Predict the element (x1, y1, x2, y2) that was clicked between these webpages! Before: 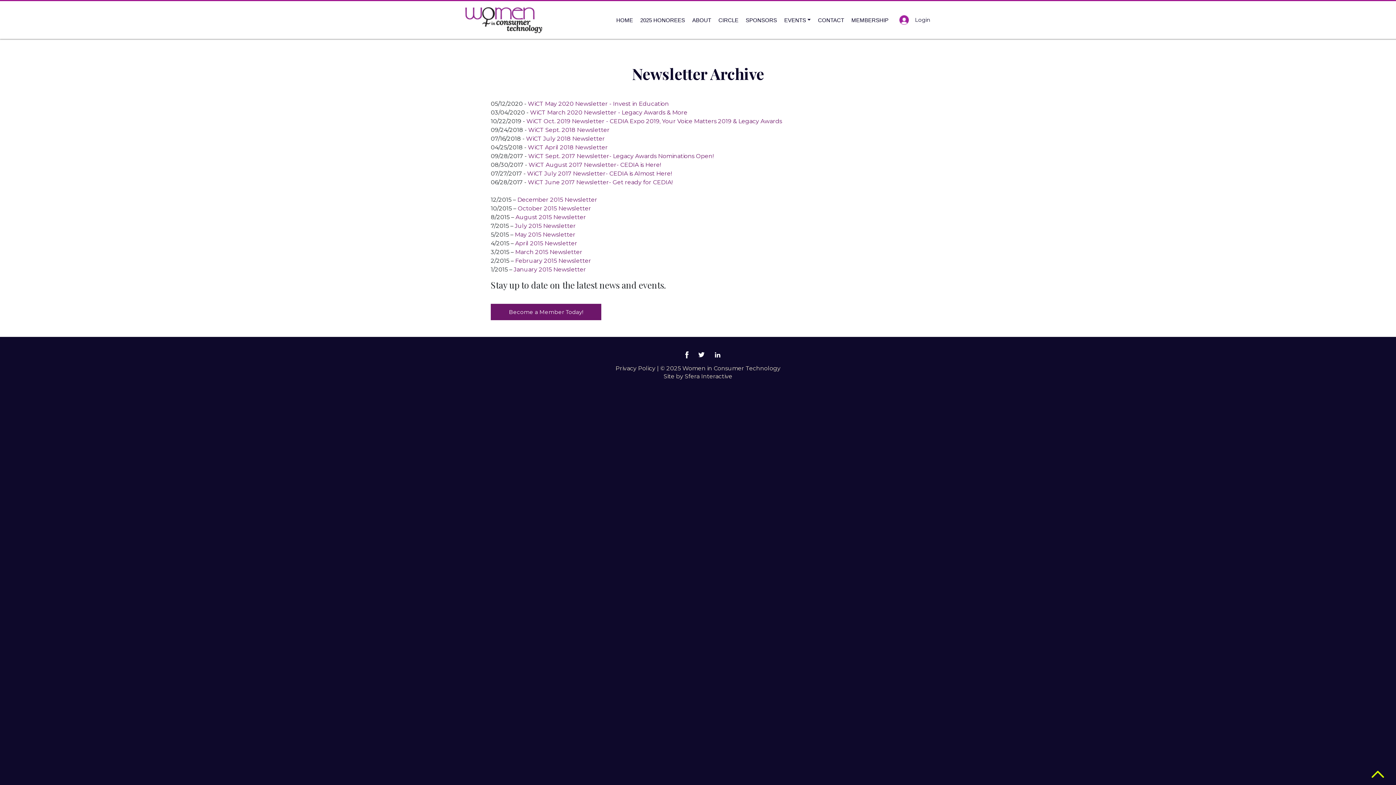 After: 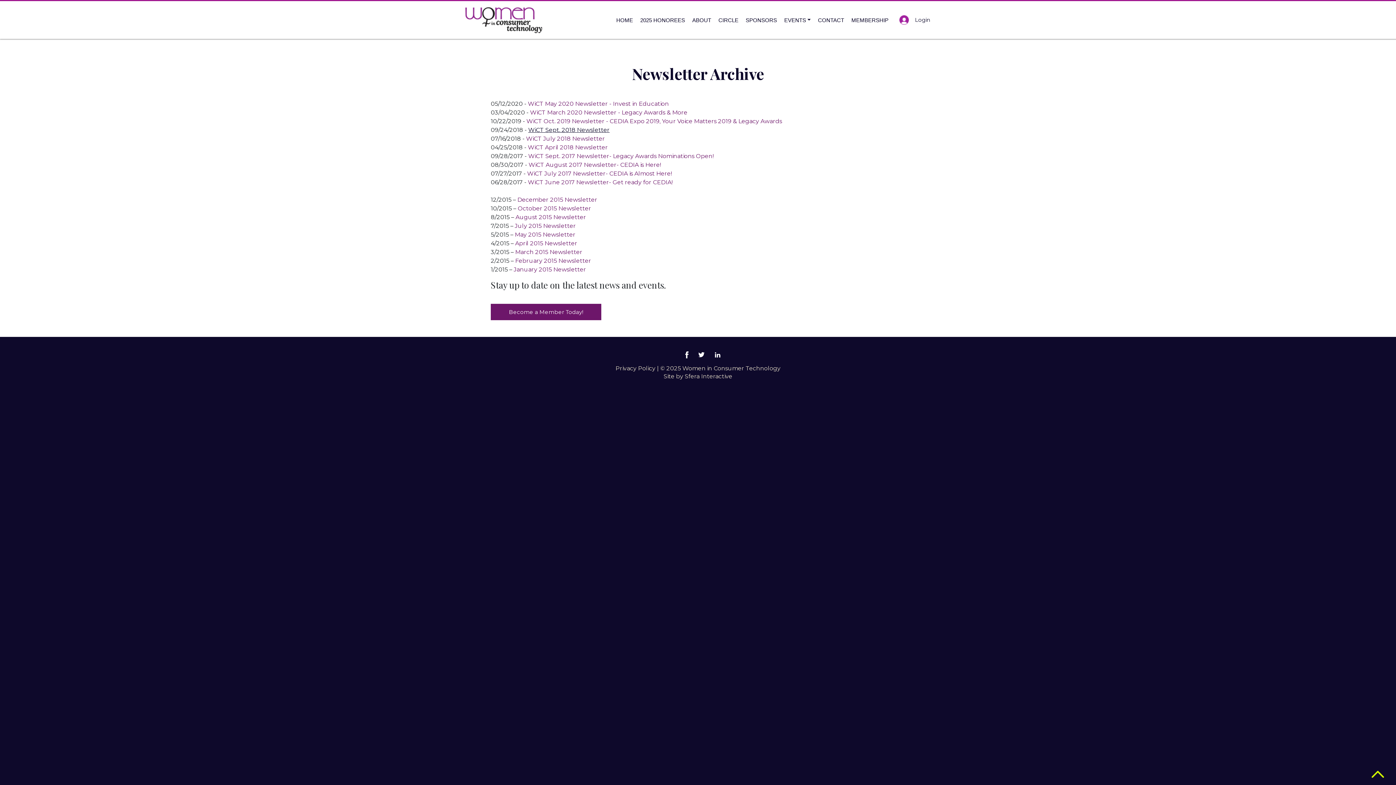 Action: label: WiCT Sept. 2018 Newsletter bbox: (528, 126, 609, 133)